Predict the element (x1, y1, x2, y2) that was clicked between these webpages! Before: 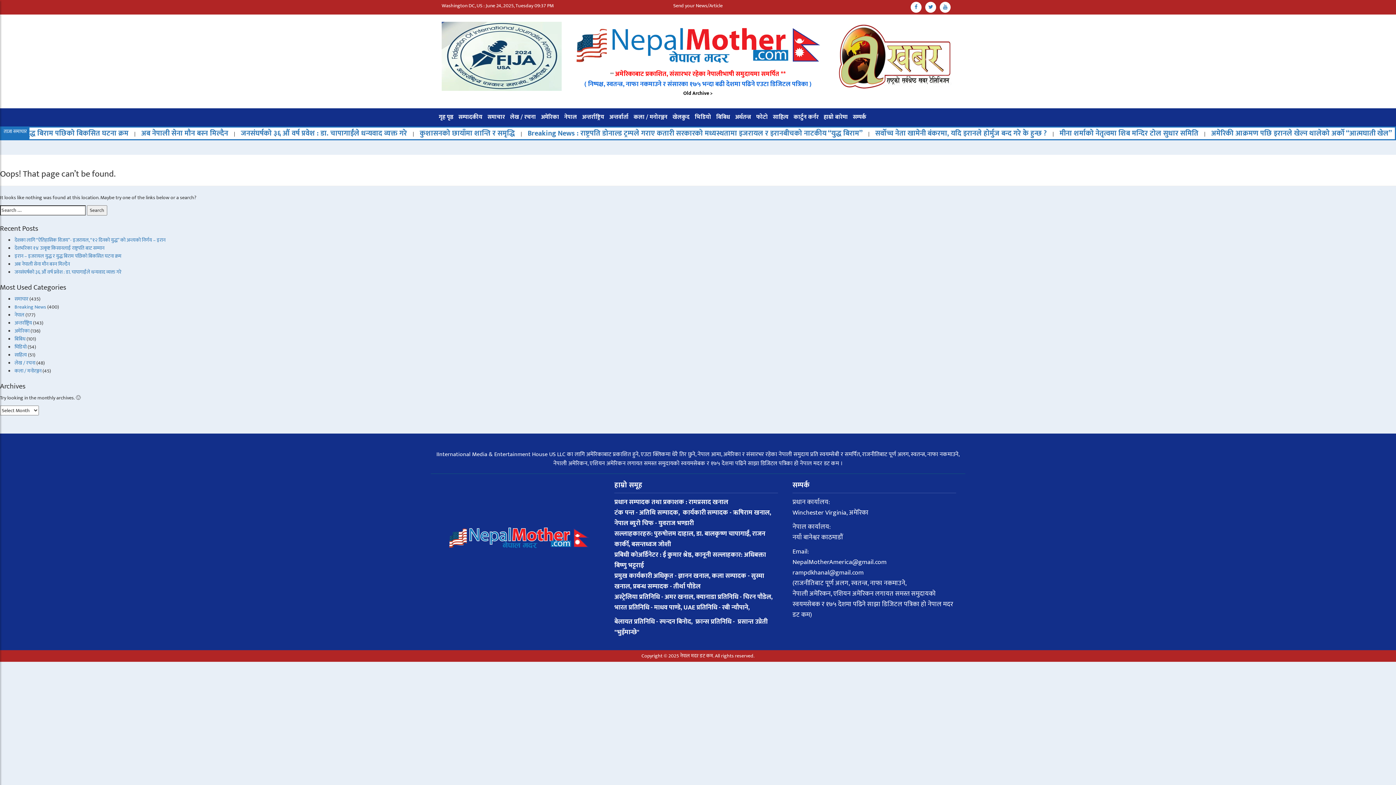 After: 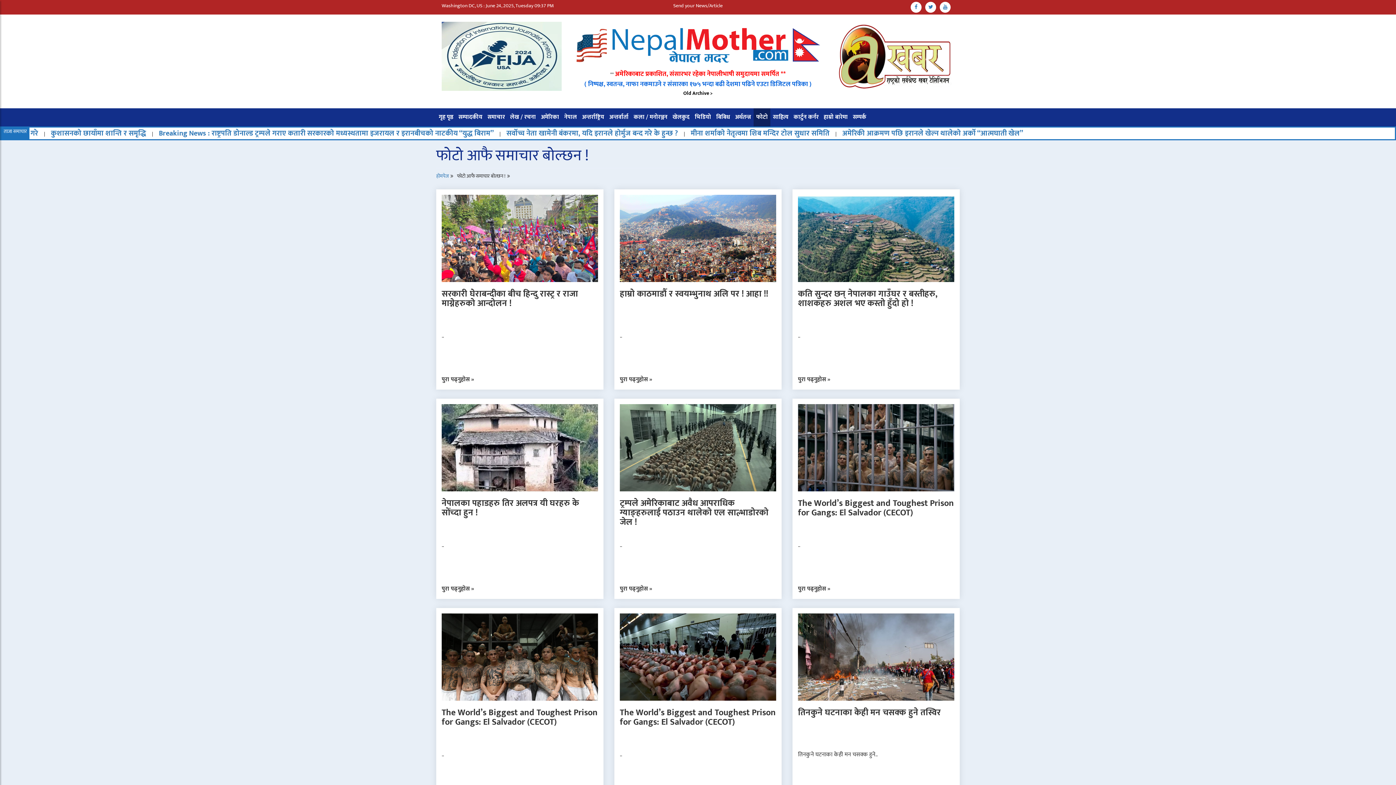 Action: label: फोटो bbox: (753, 108, 770, 126)